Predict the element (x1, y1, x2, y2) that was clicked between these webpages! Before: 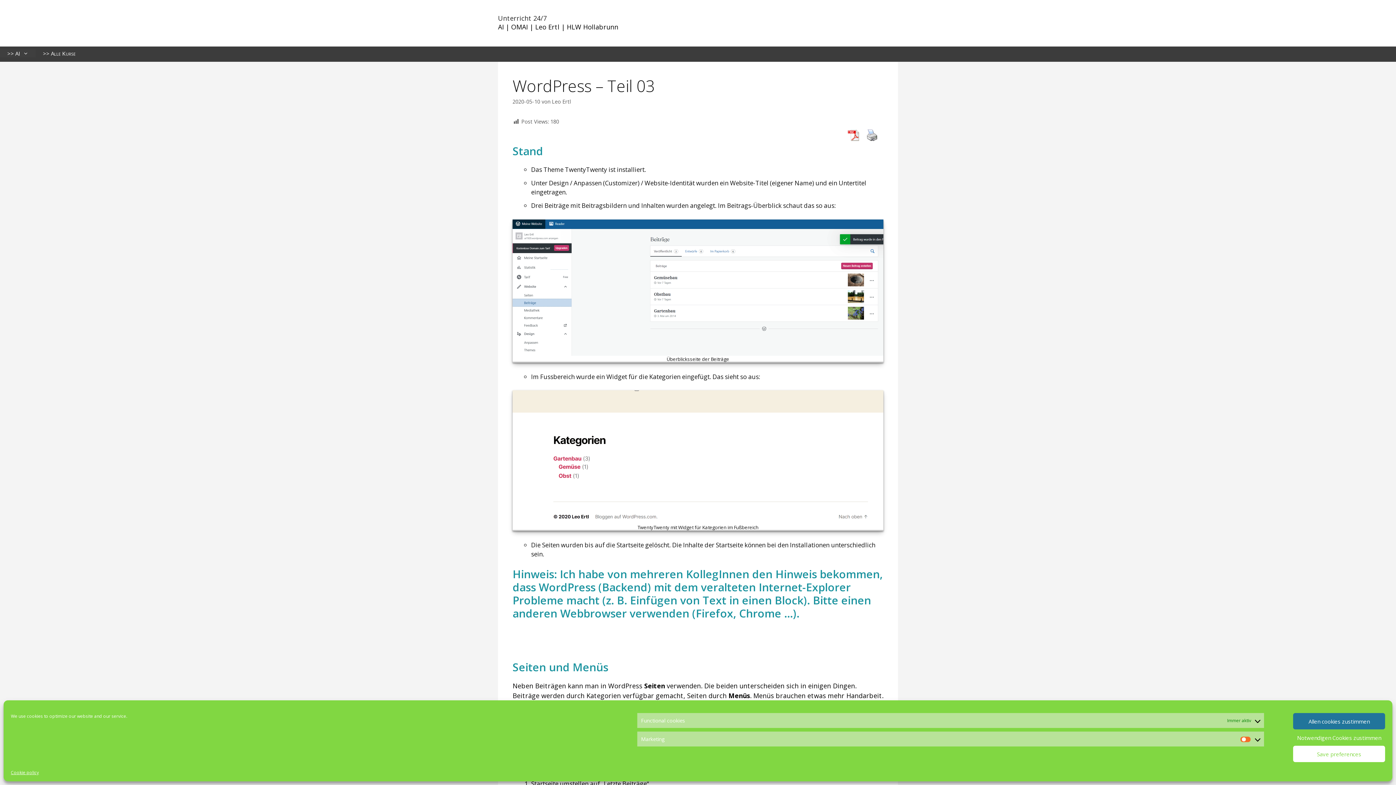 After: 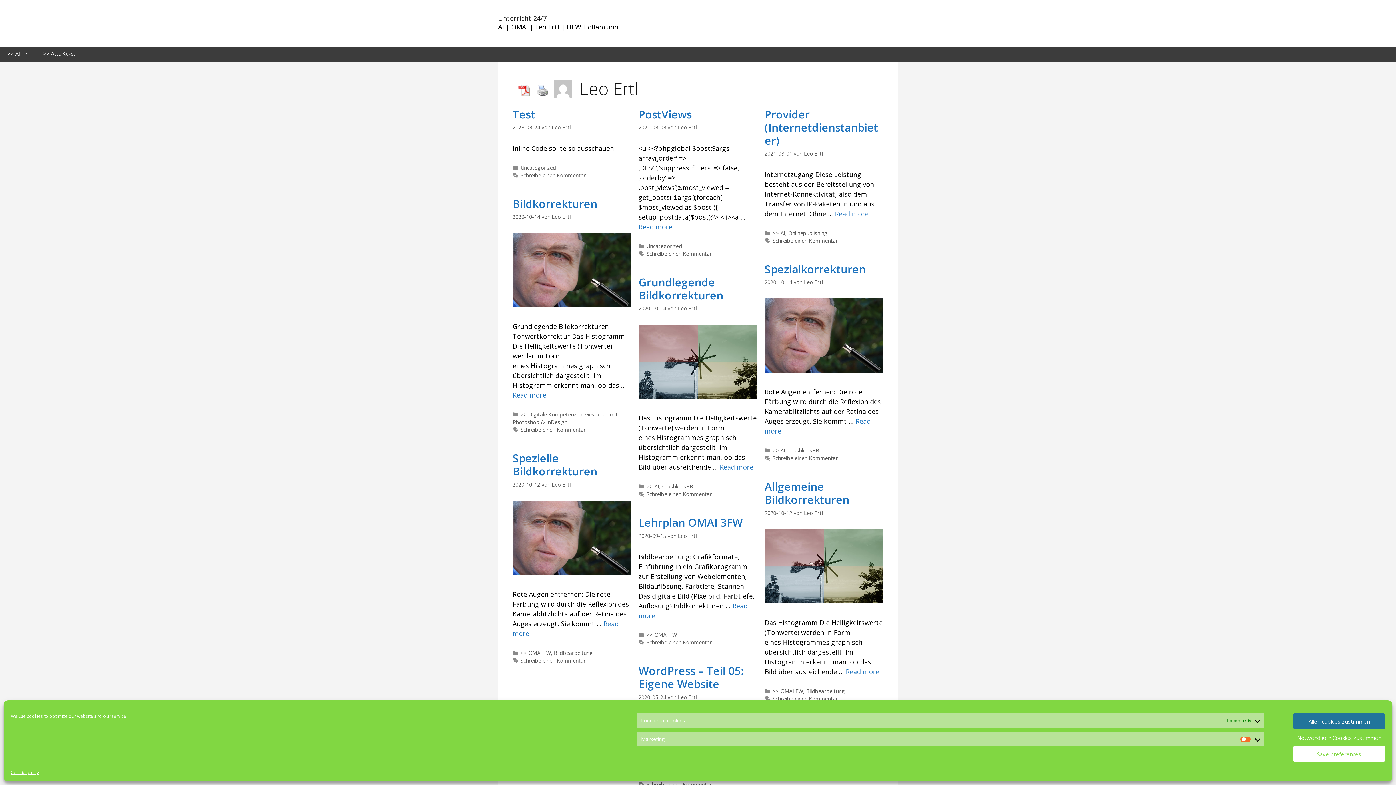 Action: label: Leo Ertl bbox: (552, 98, 570, 105)